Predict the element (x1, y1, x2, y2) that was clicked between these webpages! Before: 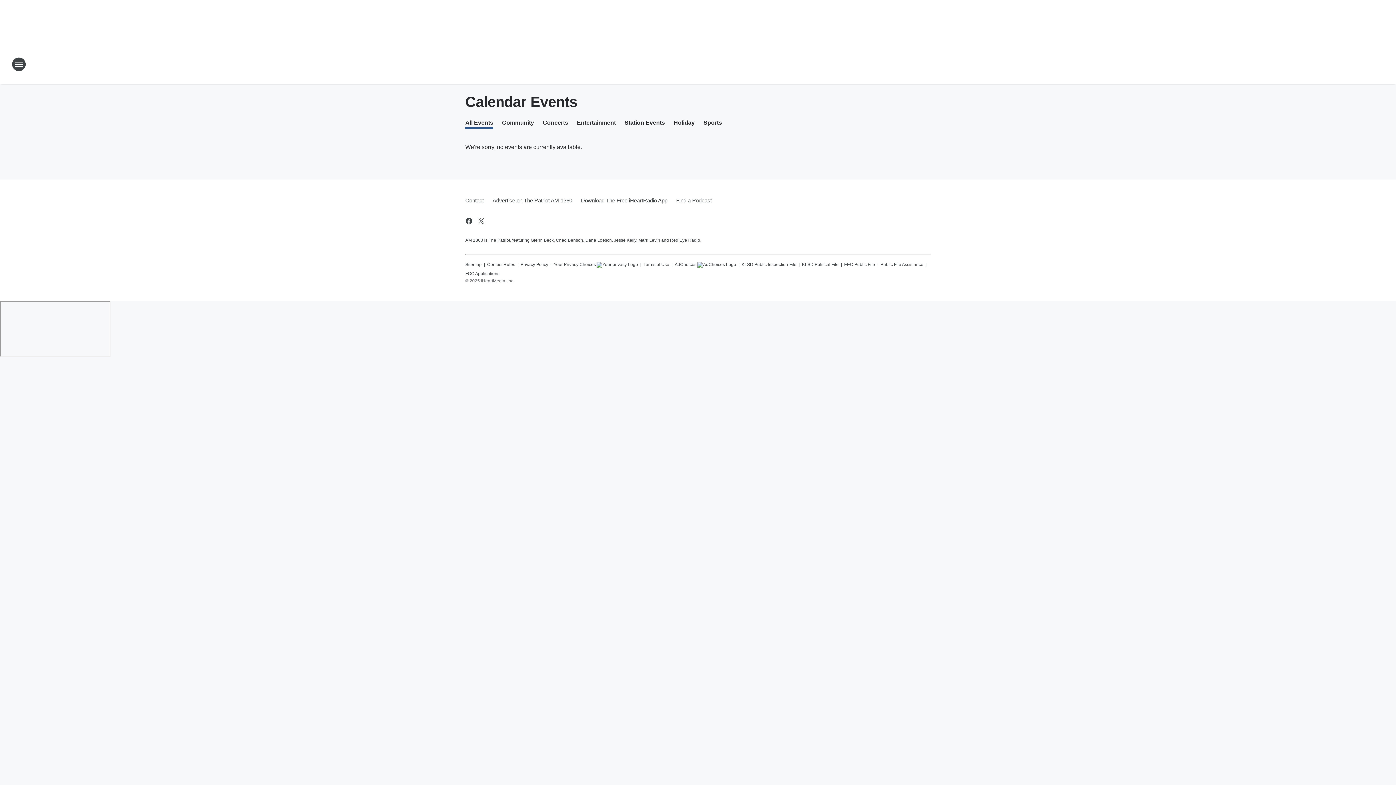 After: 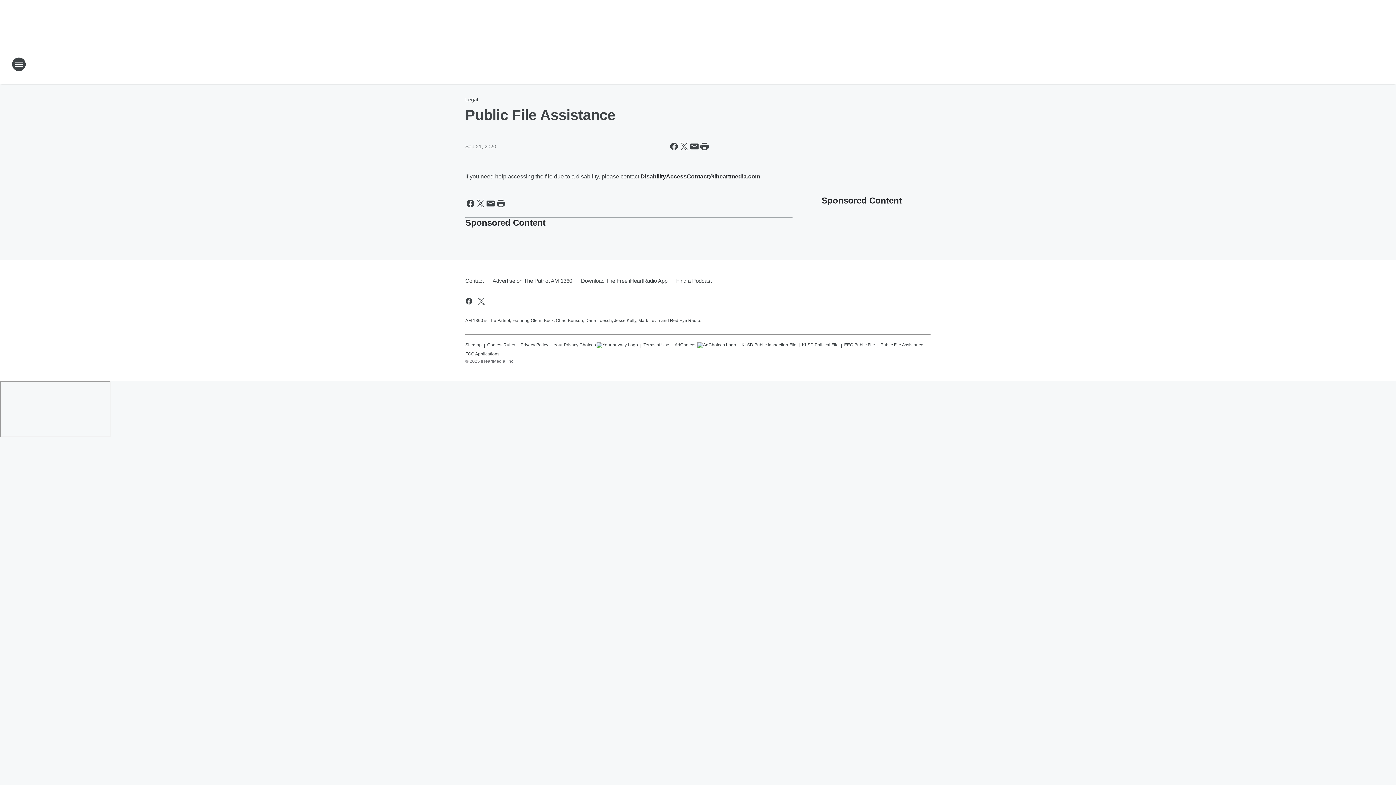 Action: bbox: (880, 258, 923, 268) label: Public File Assistance